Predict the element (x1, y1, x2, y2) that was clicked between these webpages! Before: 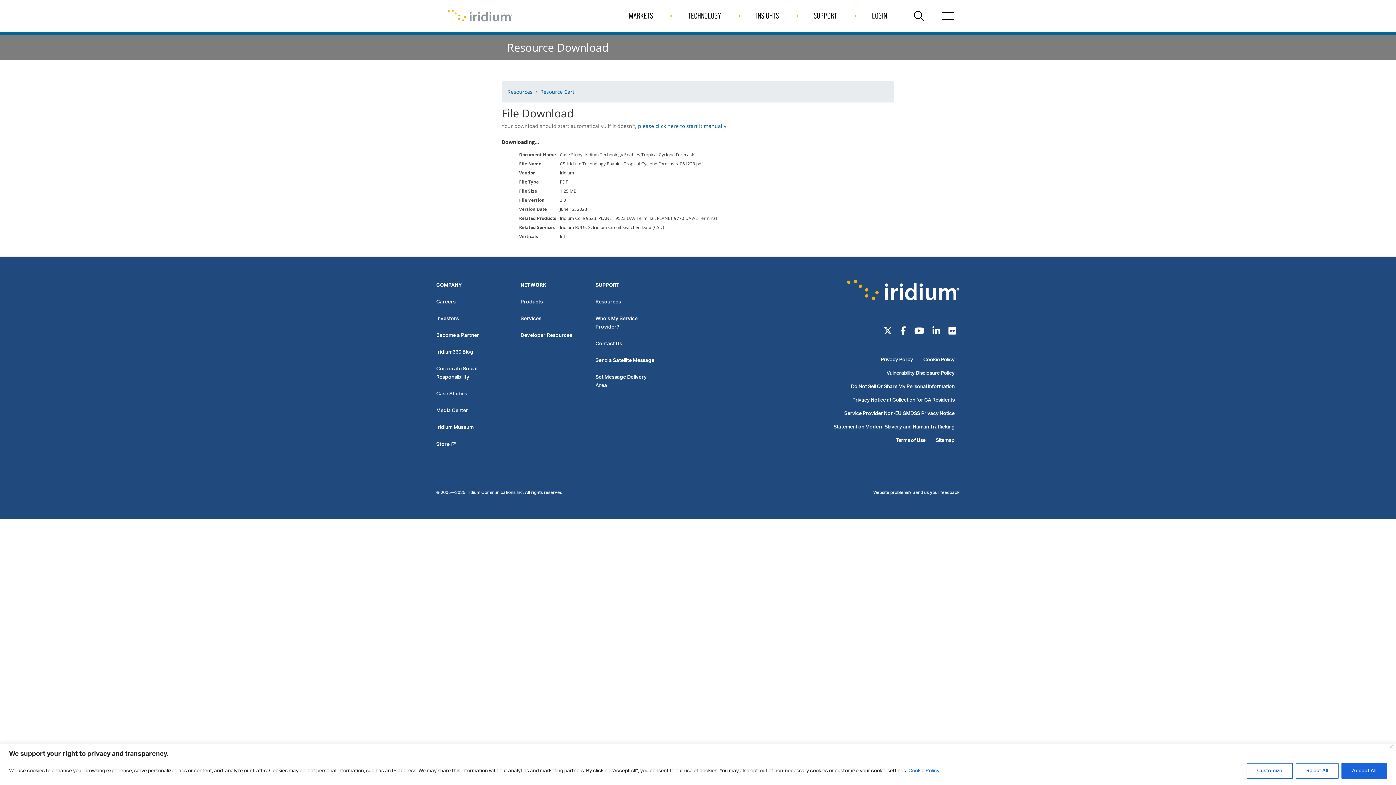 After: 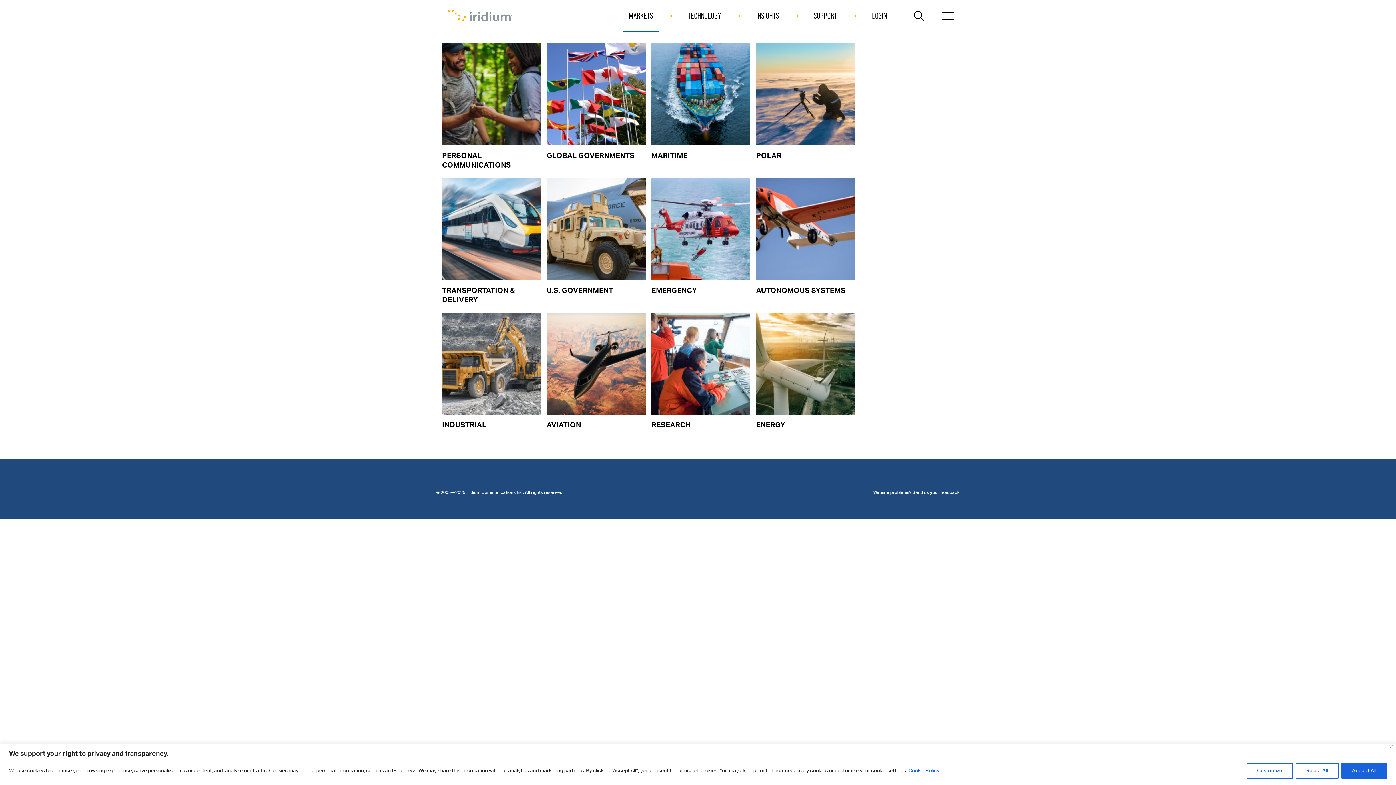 Action: bbox: (611, 0, 670, 32) label: MARKETS